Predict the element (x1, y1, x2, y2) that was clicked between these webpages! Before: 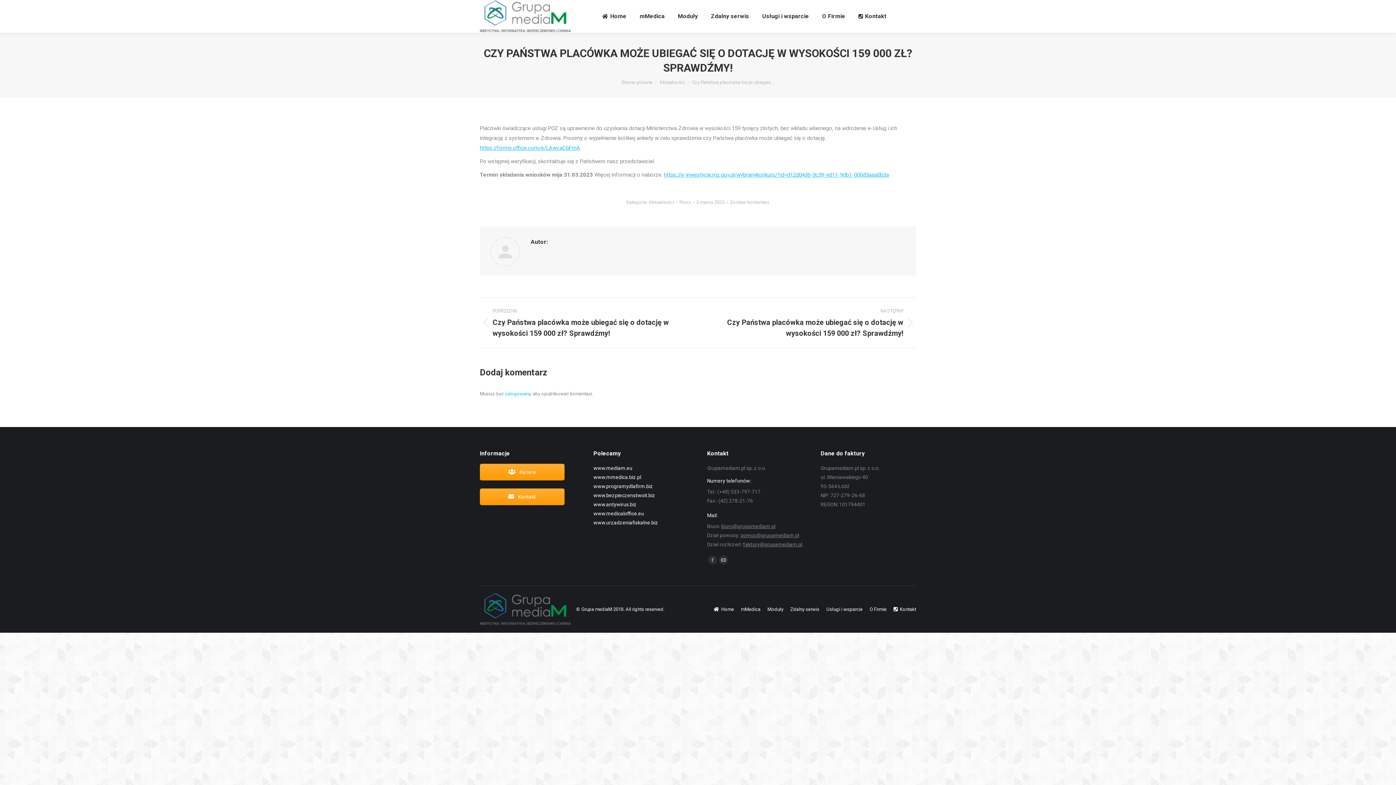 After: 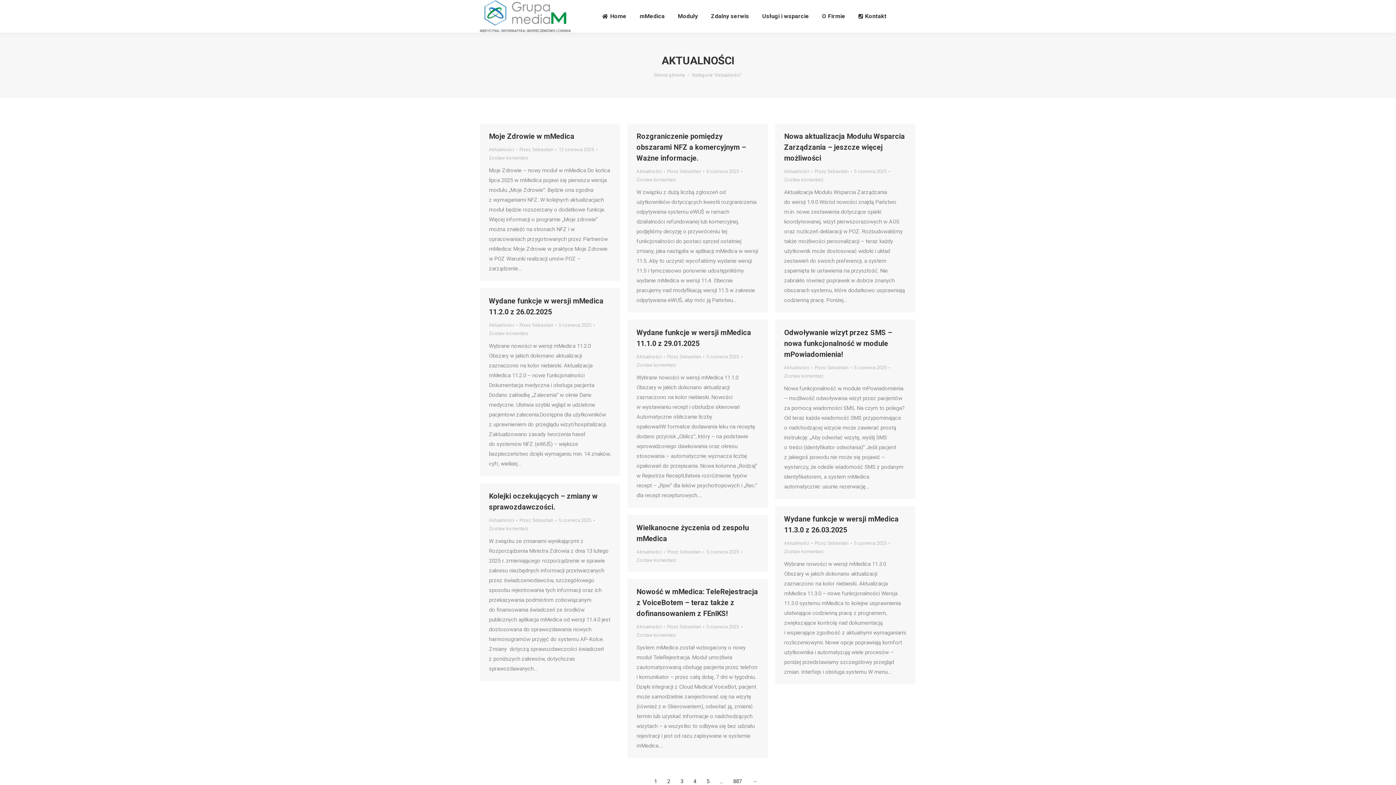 Action: label: Aktualności bbox: (649, 199, 674, 205)